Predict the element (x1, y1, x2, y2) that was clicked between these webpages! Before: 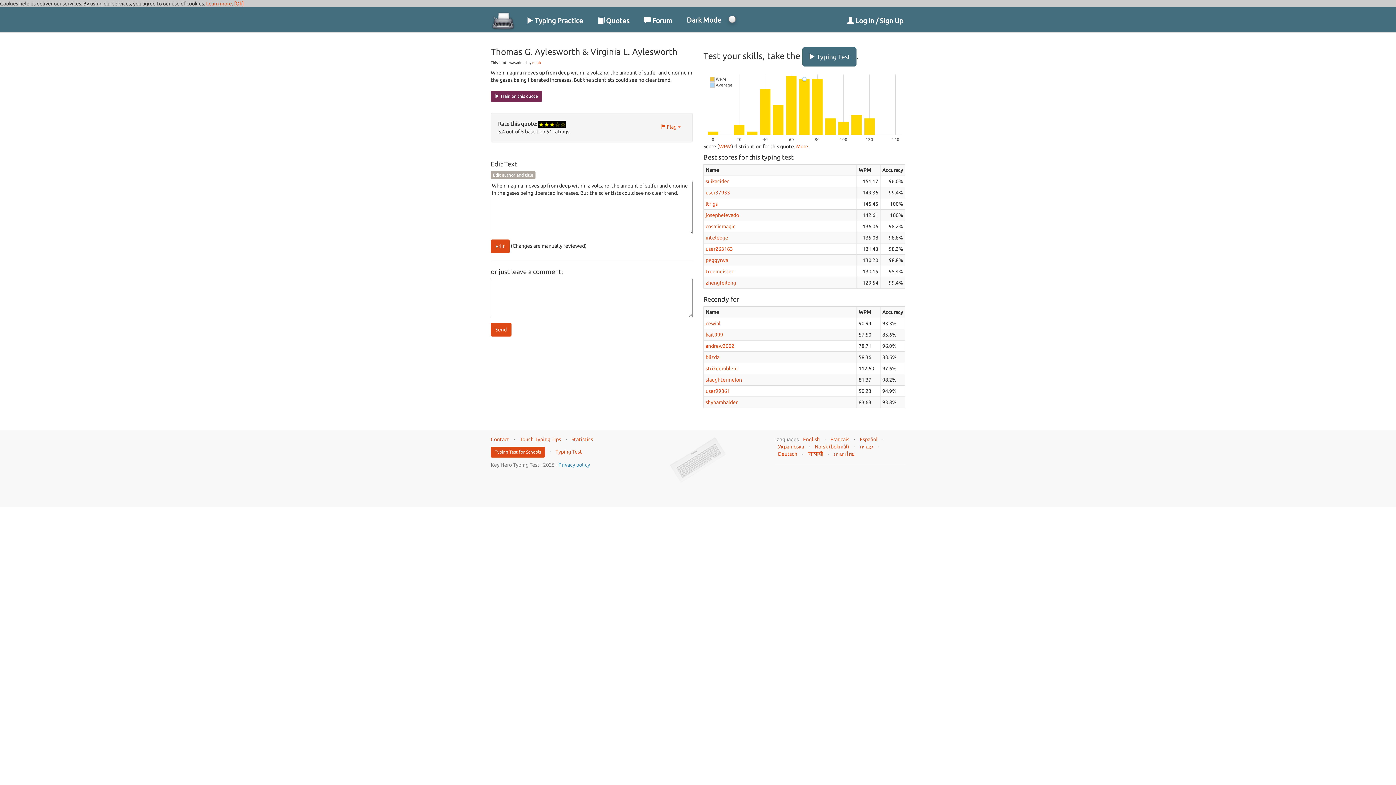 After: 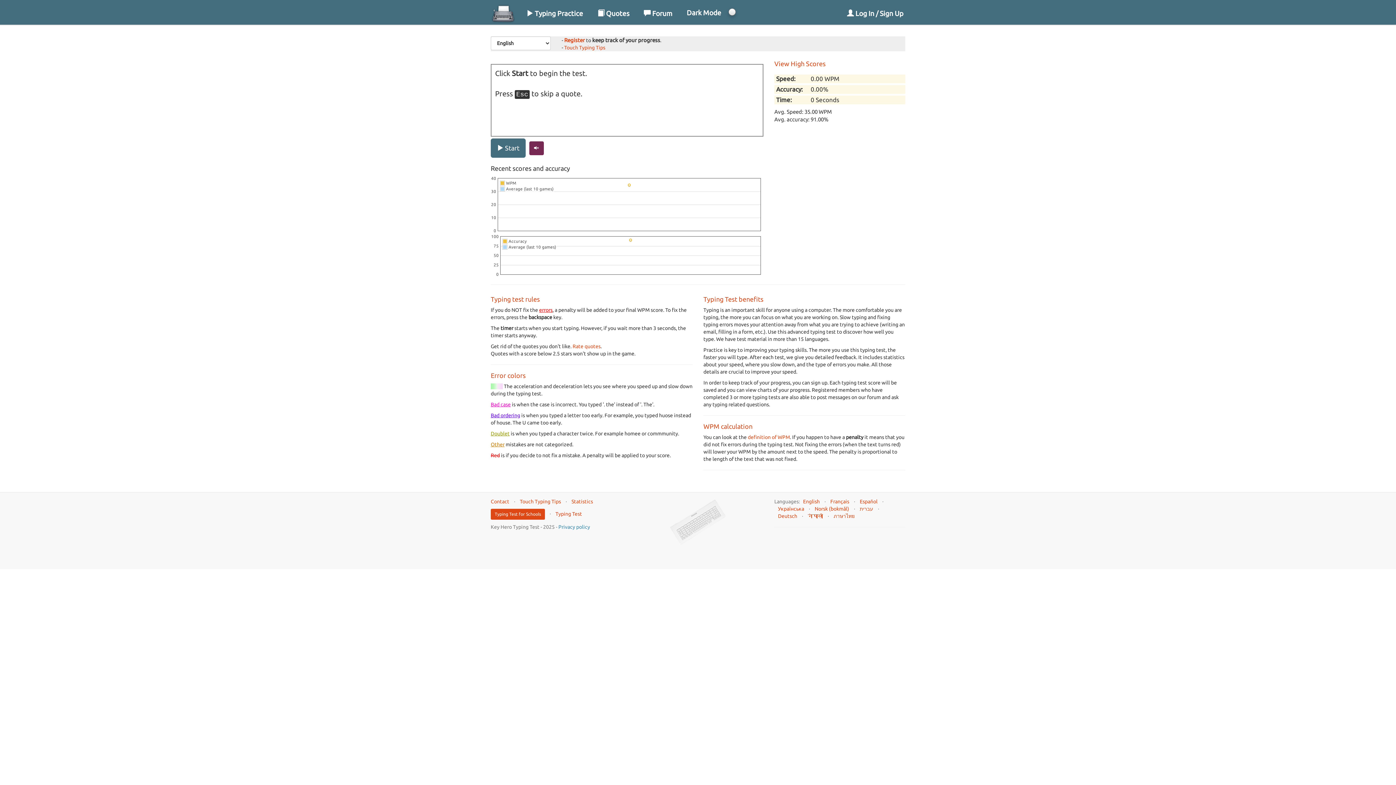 Action: label:  Typing Test bbox: (802, 47, 856, 66)